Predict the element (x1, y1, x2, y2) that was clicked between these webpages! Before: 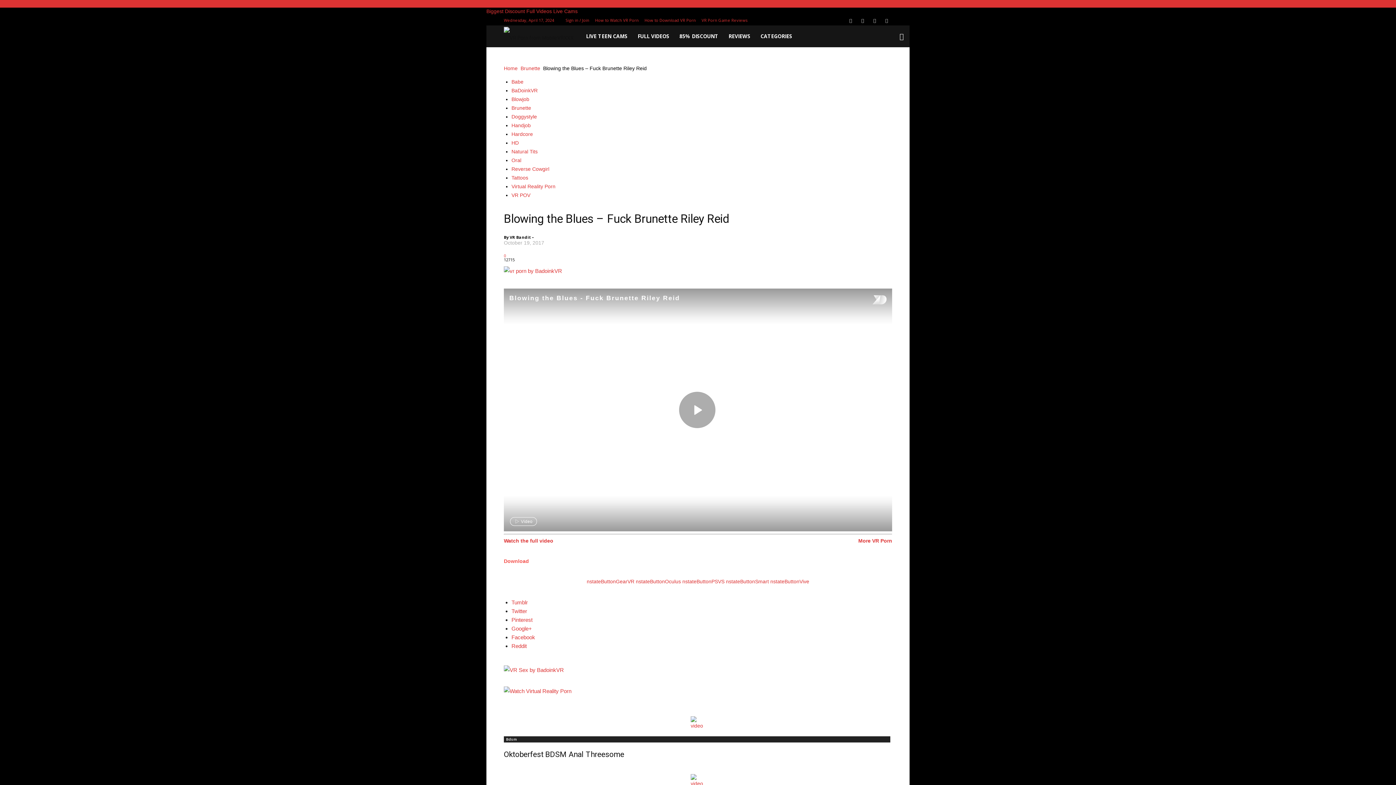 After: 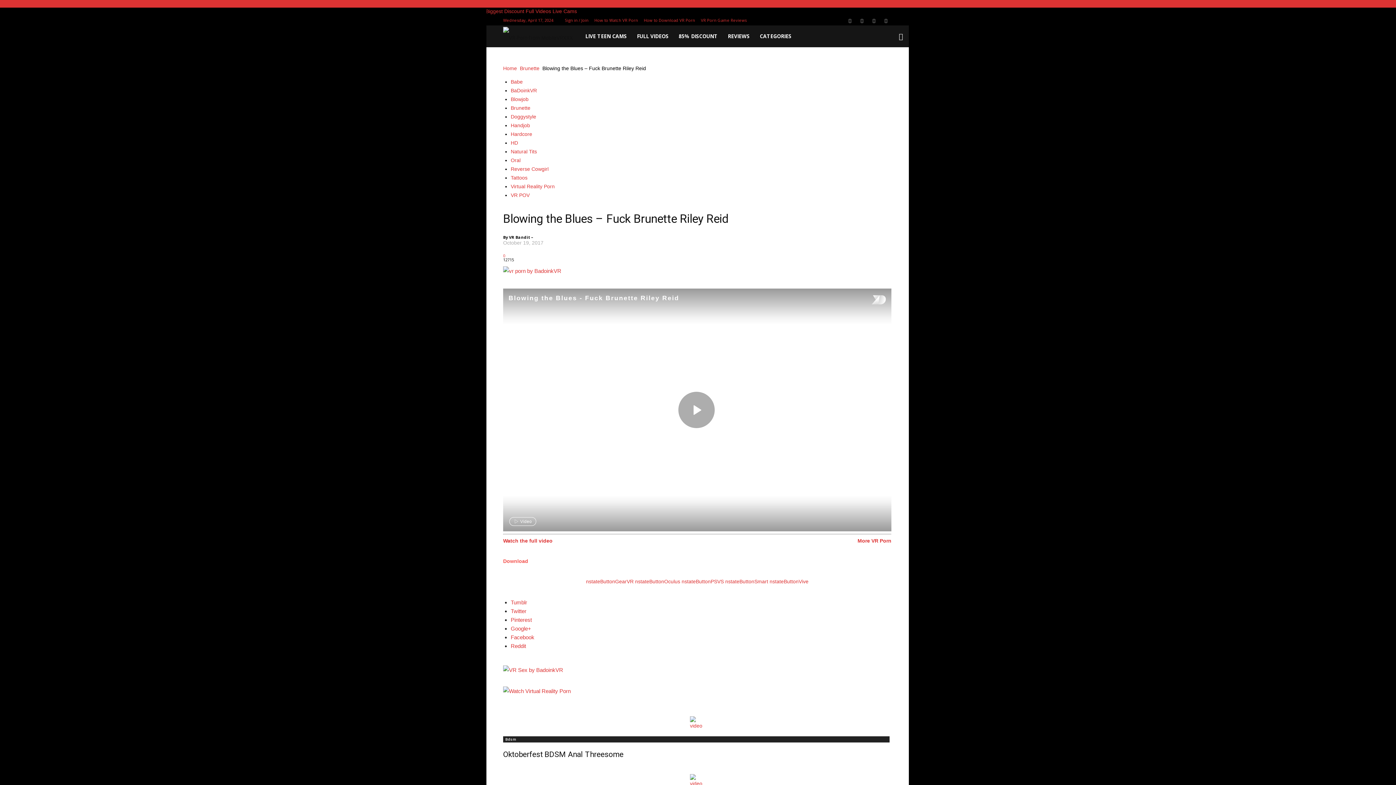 Action: bbox: (893, 27, 910, 45)